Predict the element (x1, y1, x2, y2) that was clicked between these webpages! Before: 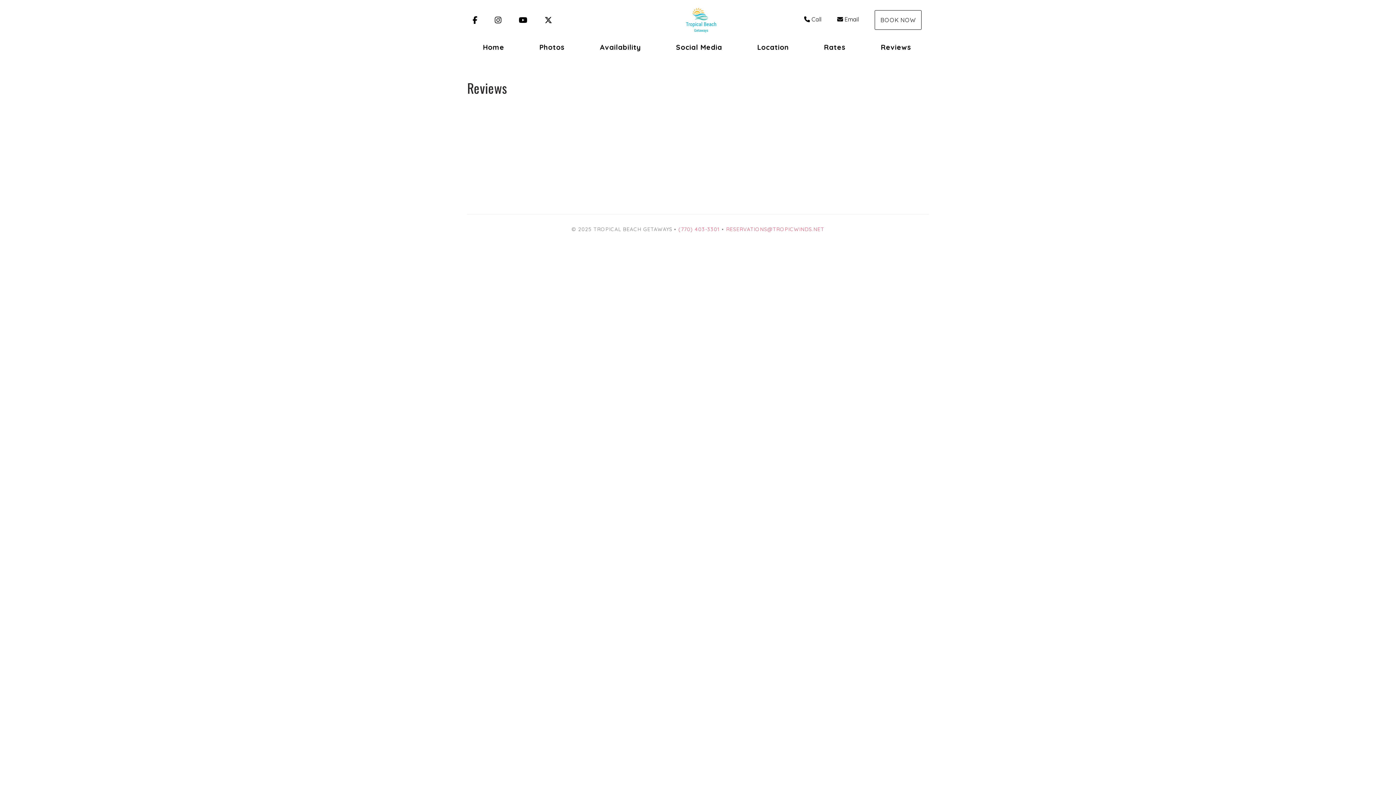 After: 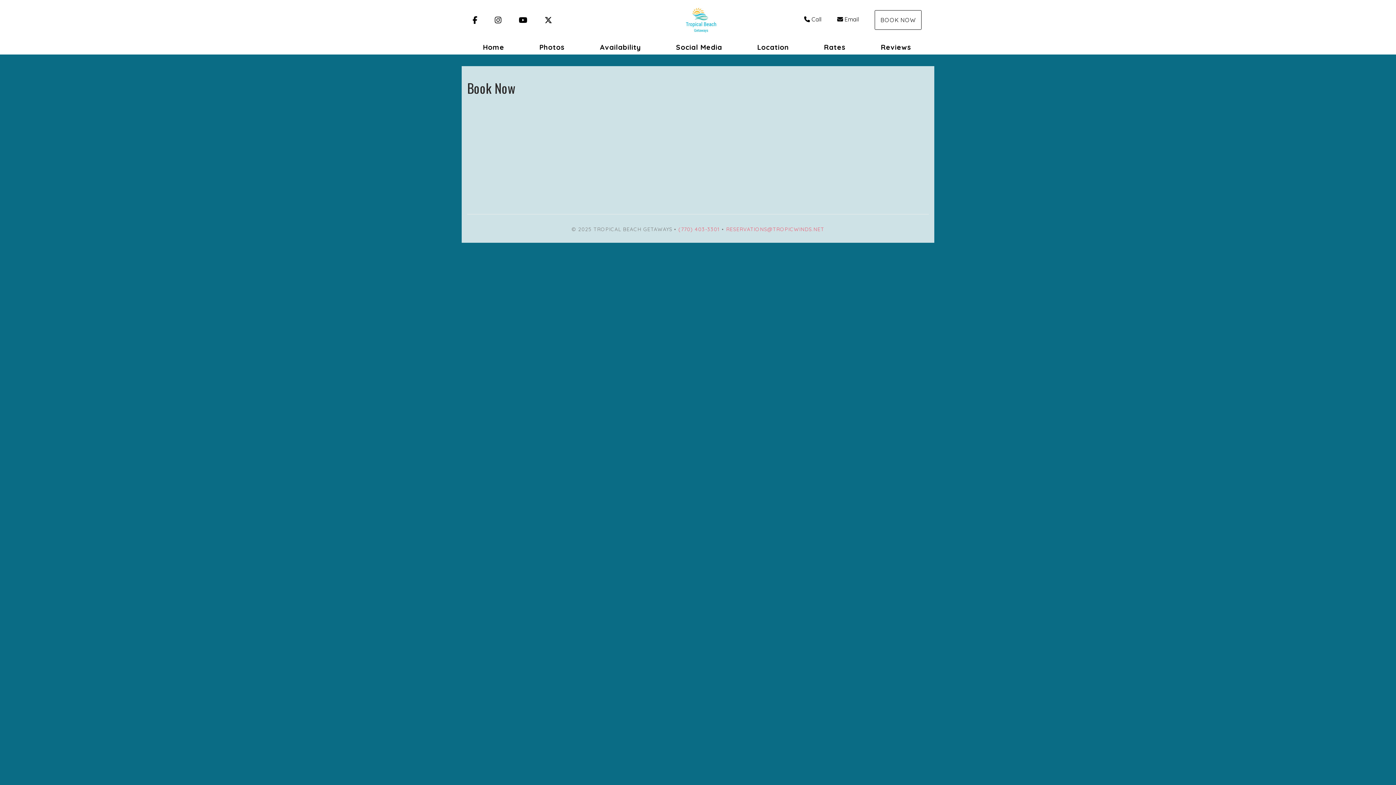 Action: bbox: (874, 10, 921, 29) label: BOOK NOW